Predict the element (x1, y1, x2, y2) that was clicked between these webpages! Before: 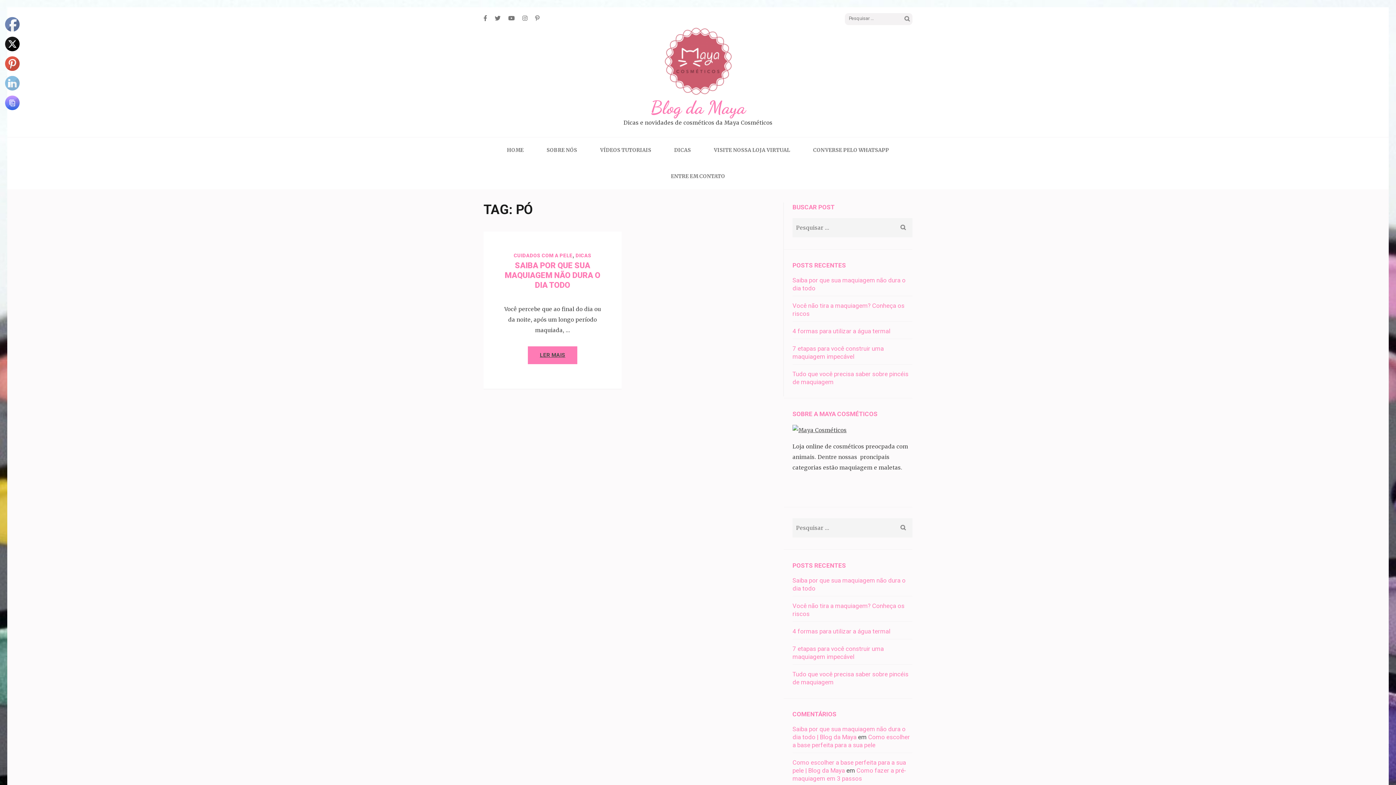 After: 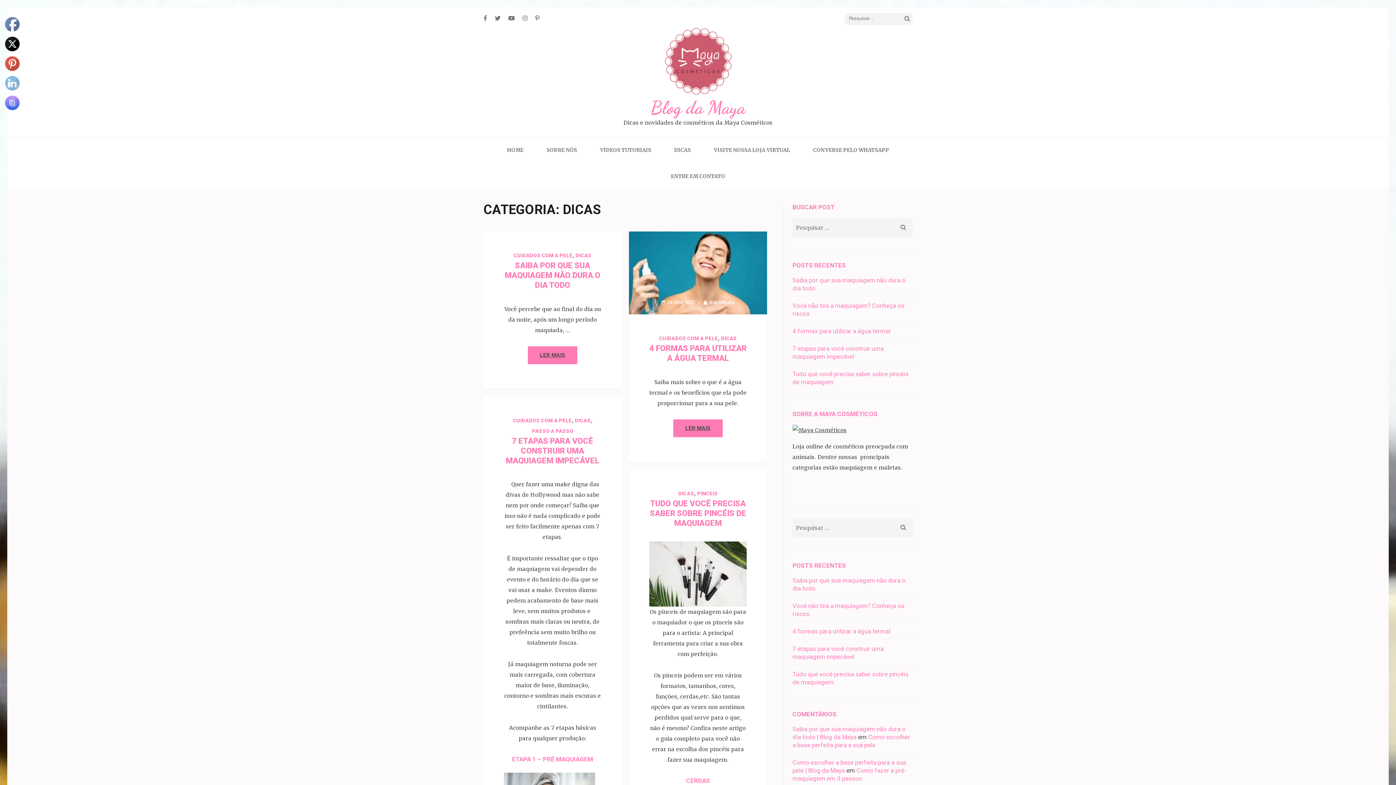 Action: bbox: (674, 137, 691, 163) label: DICAS